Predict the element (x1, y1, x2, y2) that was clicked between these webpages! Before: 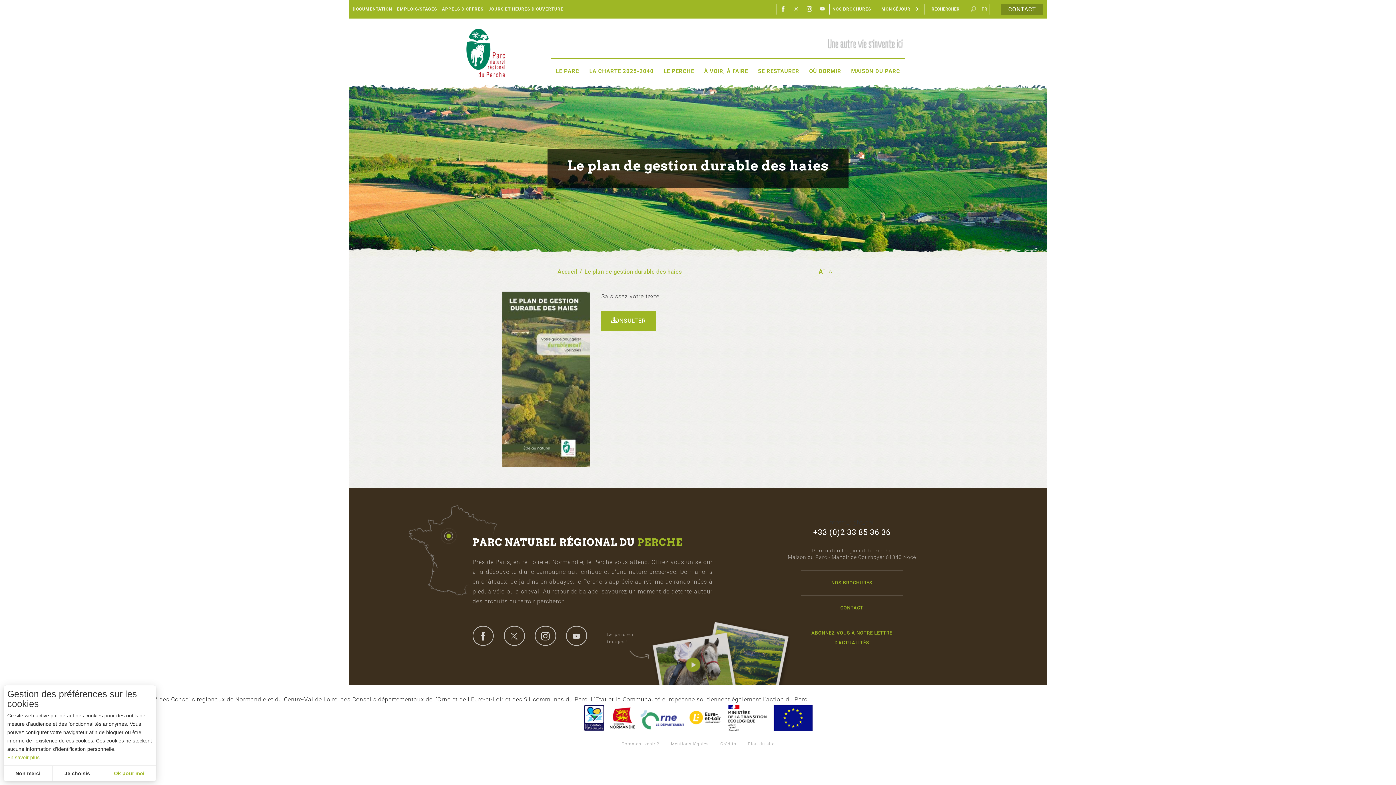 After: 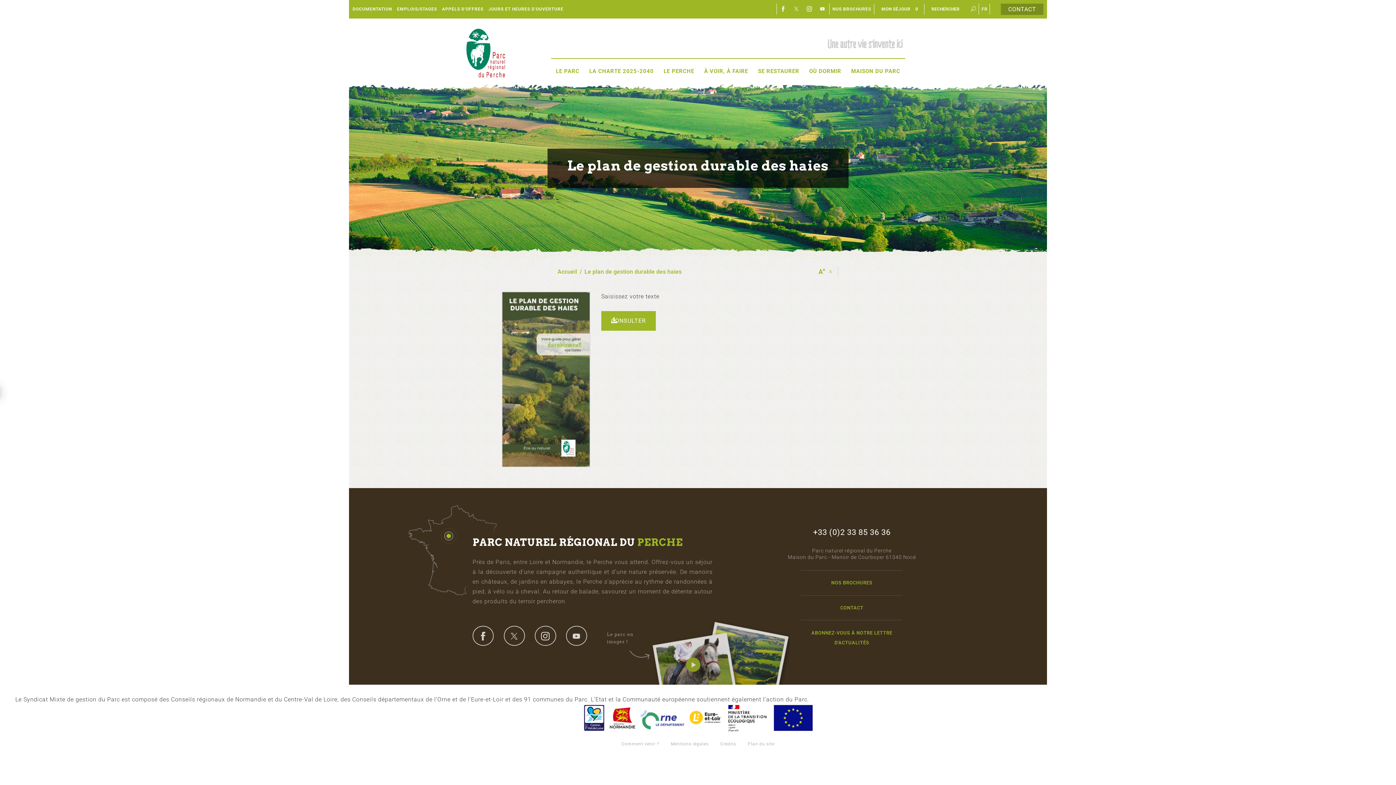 Action: bbox: (3, 766, 52, 781) label: deny cookies